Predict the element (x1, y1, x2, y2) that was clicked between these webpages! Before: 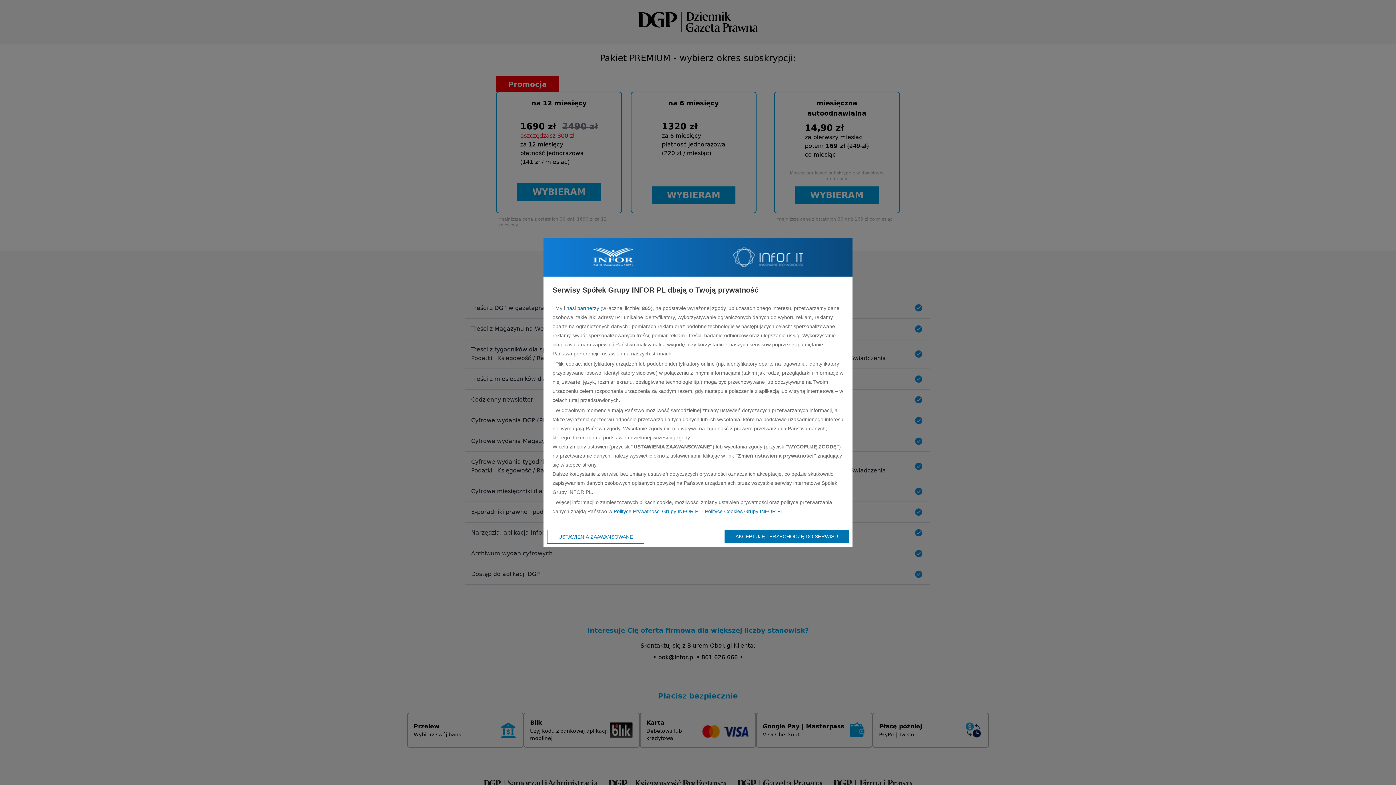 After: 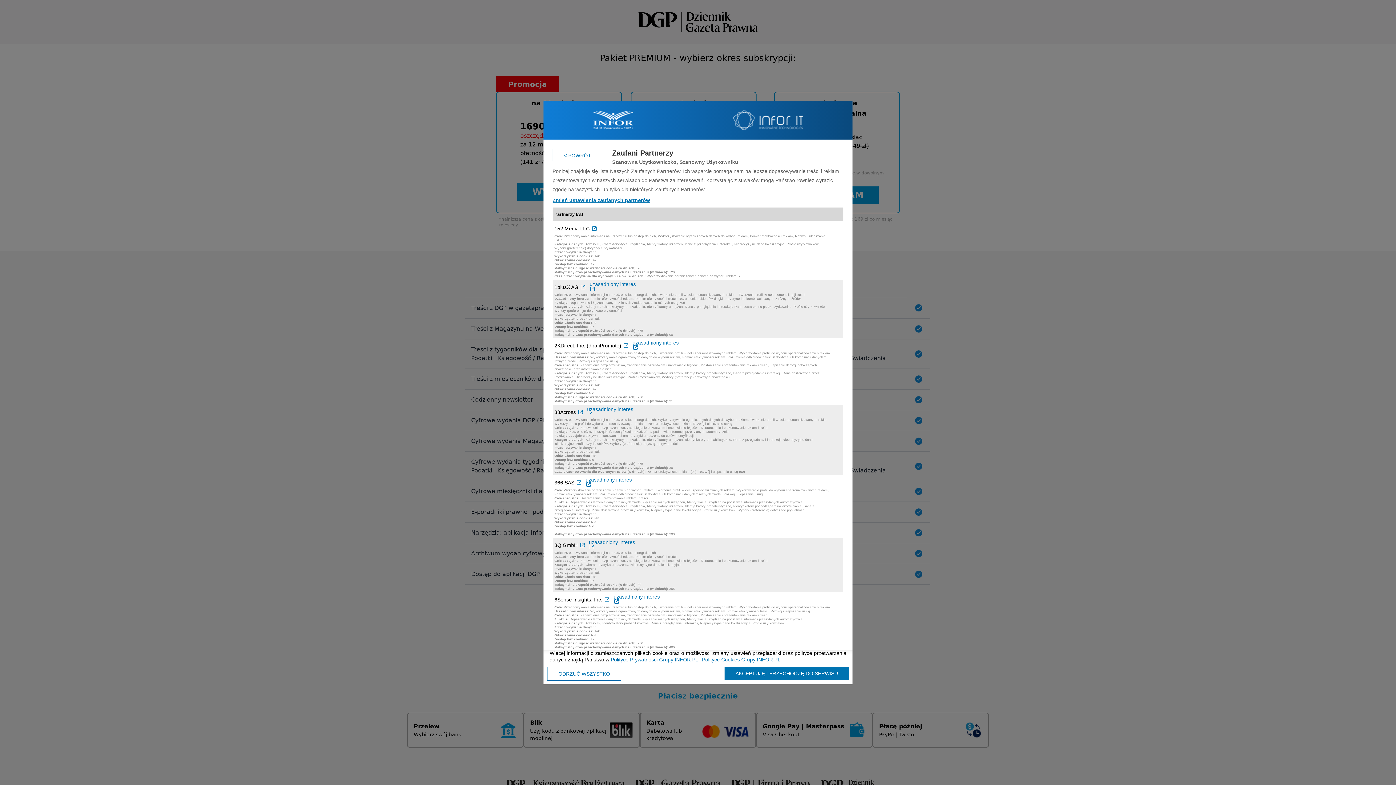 Action: bbox: (566, 305, 599, 311) label: nasi partnerzy